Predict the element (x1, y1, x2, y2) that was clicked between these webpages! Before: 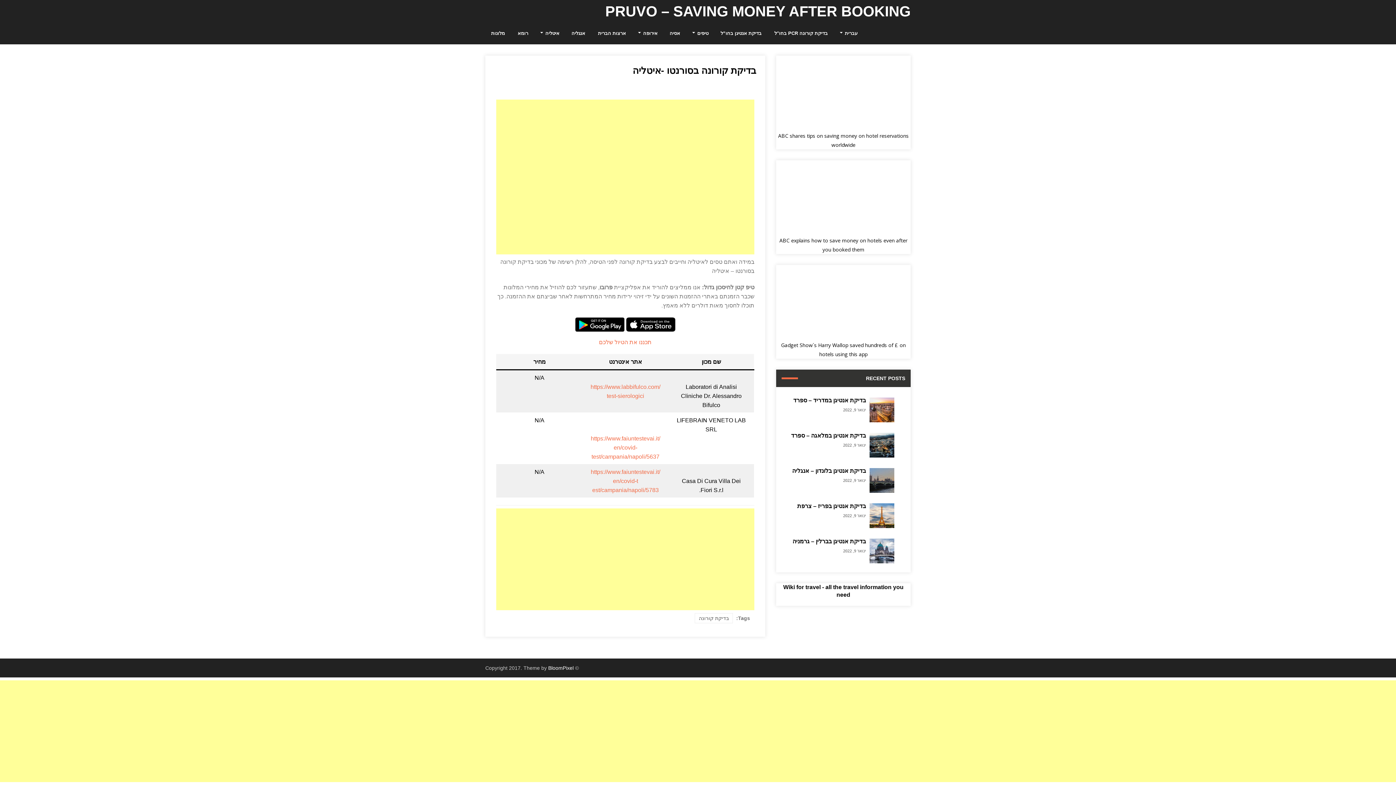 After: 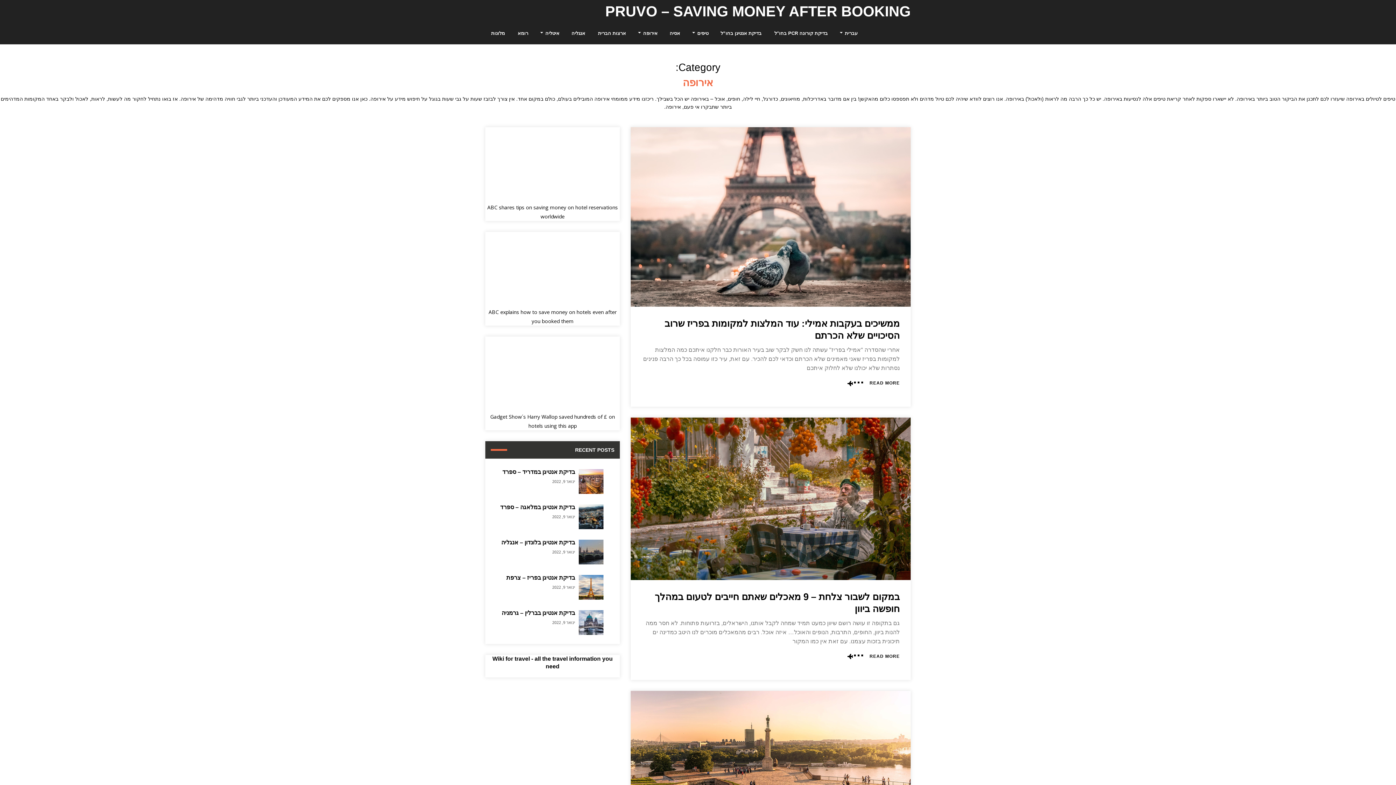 Action: bbox: (638, 22, 657, 44) label: אירופה